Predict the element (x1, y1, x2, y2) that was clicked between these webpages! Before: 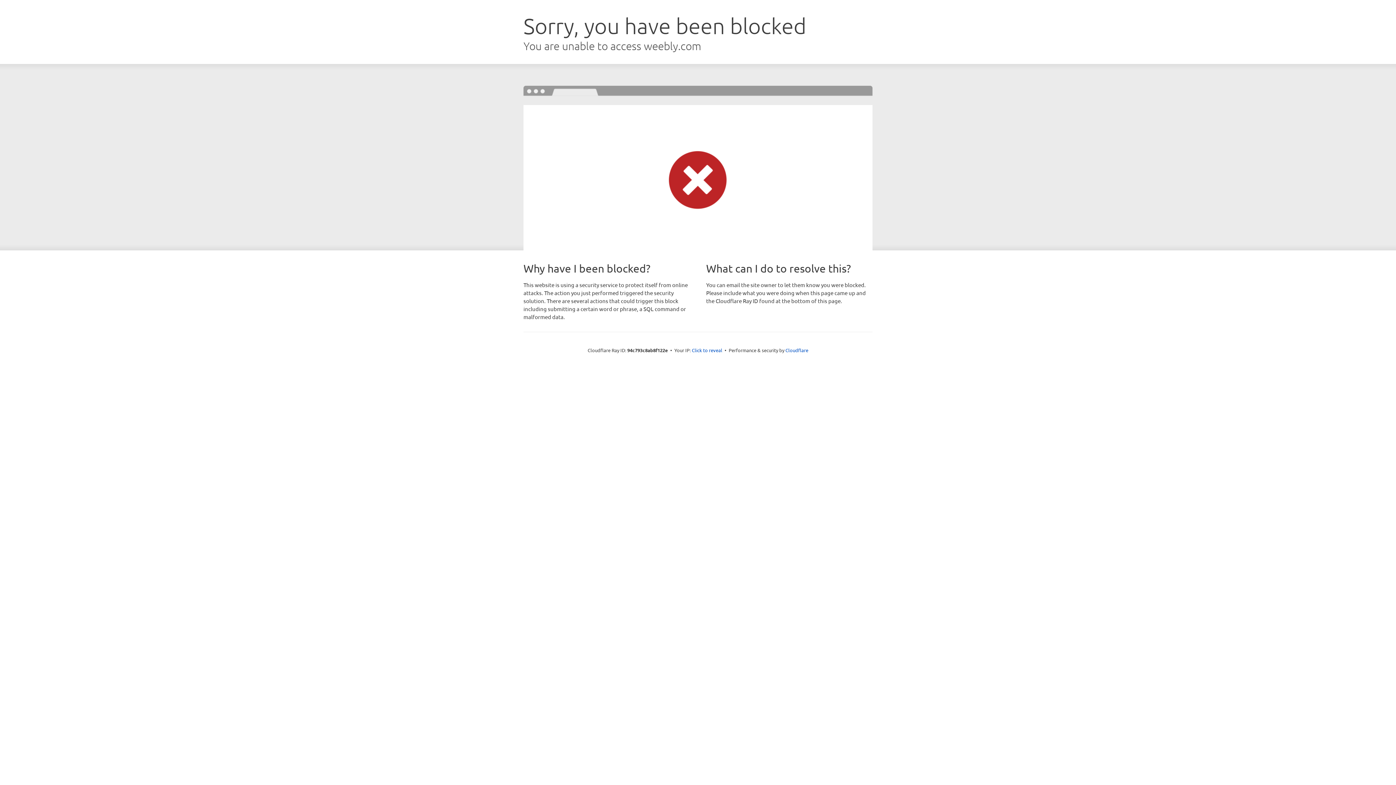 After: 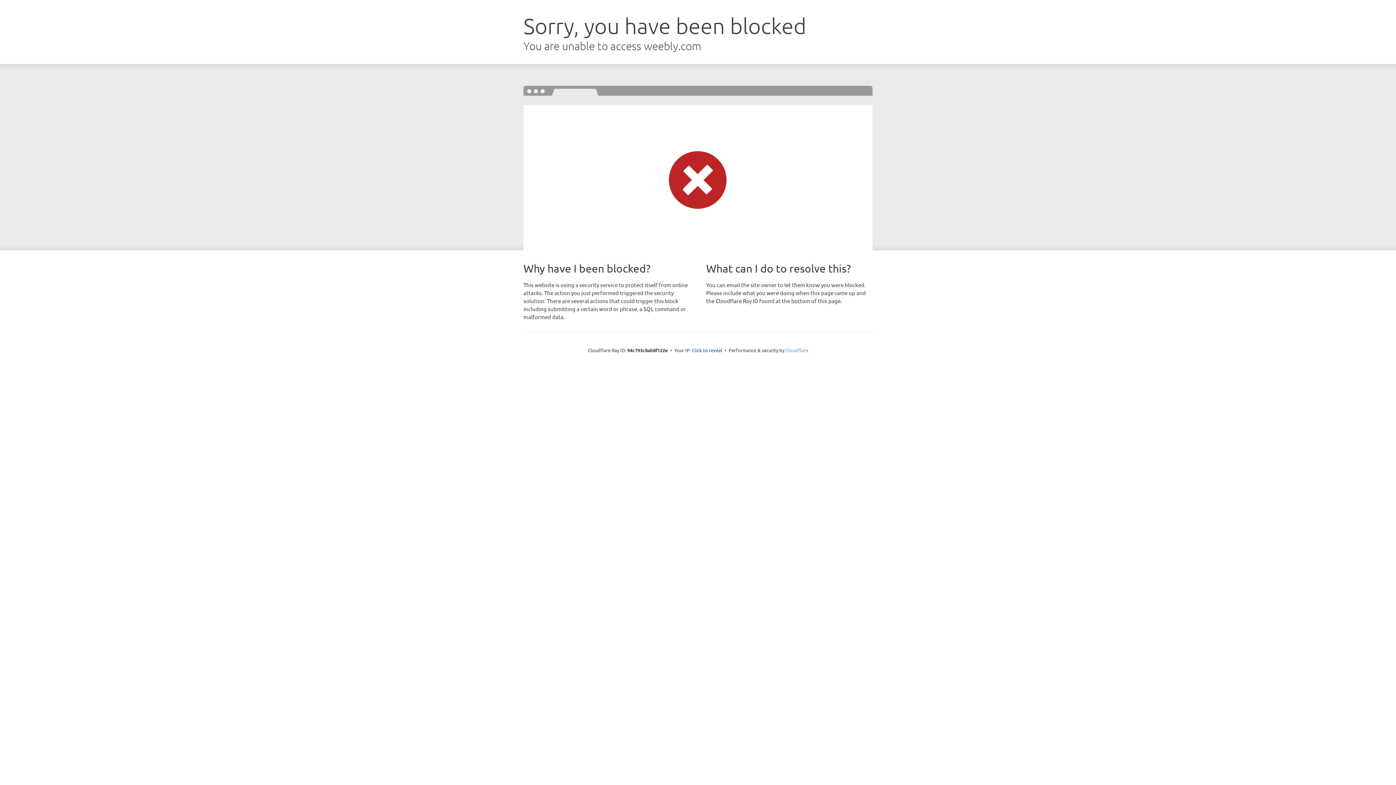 Action: bbox: (785, 347, 808, 353) label: Cloudflare